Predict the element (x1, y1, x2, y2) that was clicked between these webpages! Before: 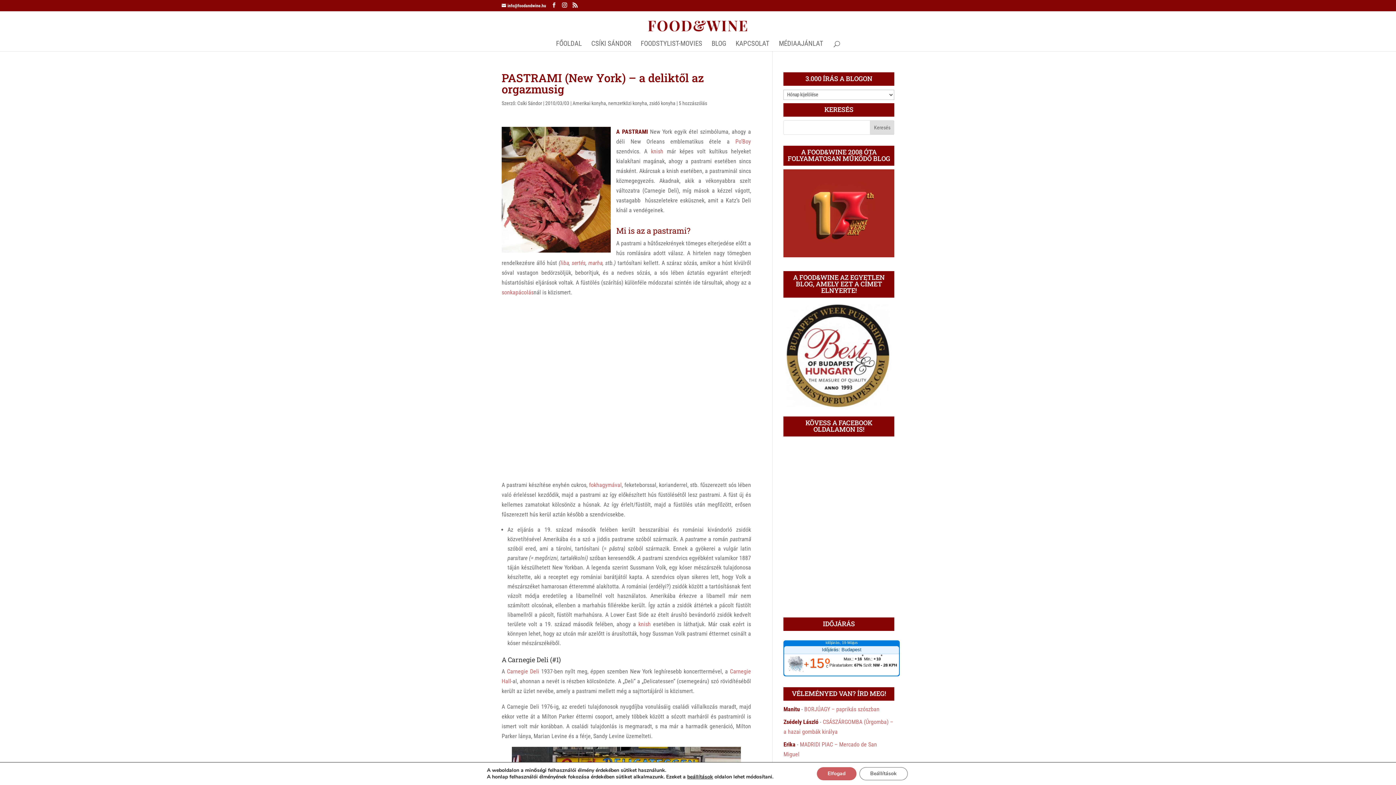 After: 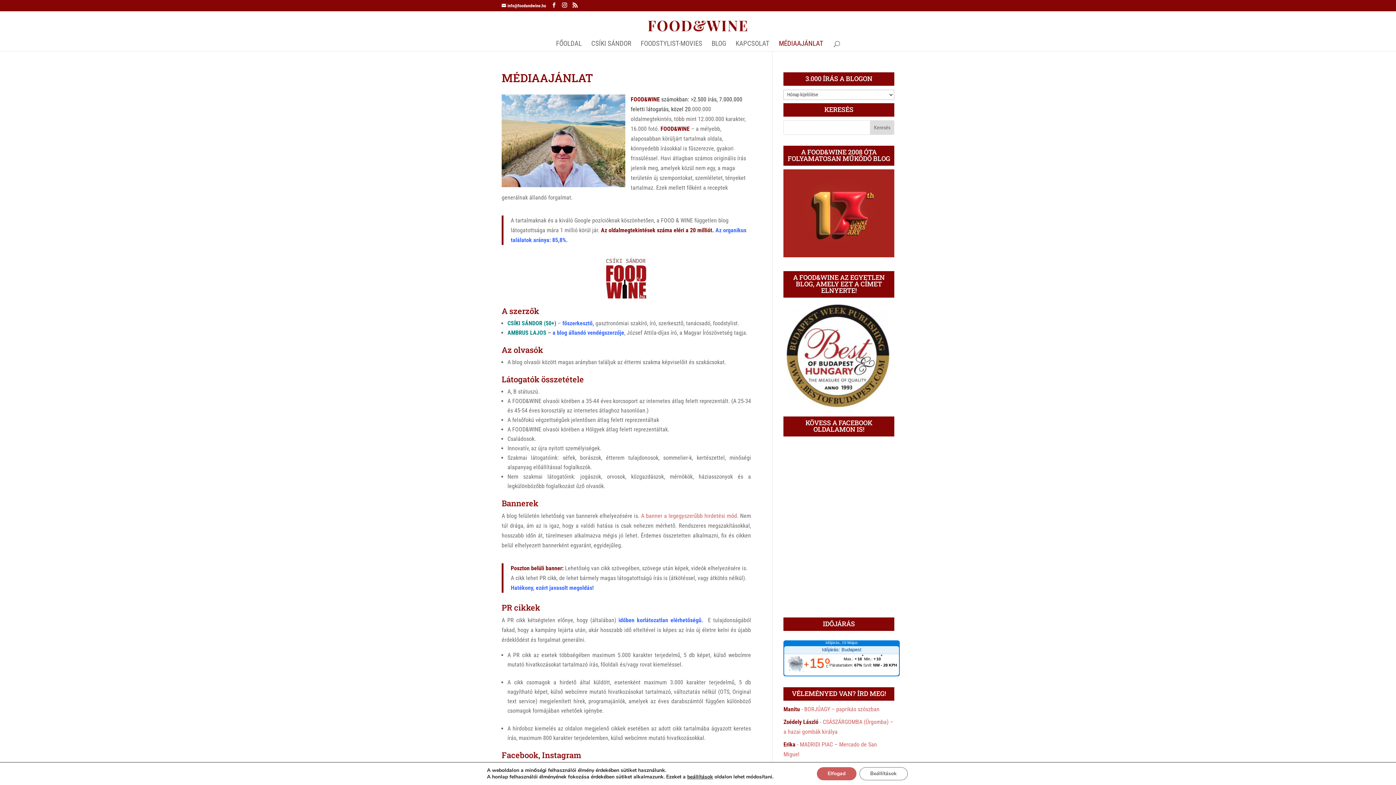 Action: bbox: (779, 41, 823, 51) label: MÉDIAAJÁNLAT